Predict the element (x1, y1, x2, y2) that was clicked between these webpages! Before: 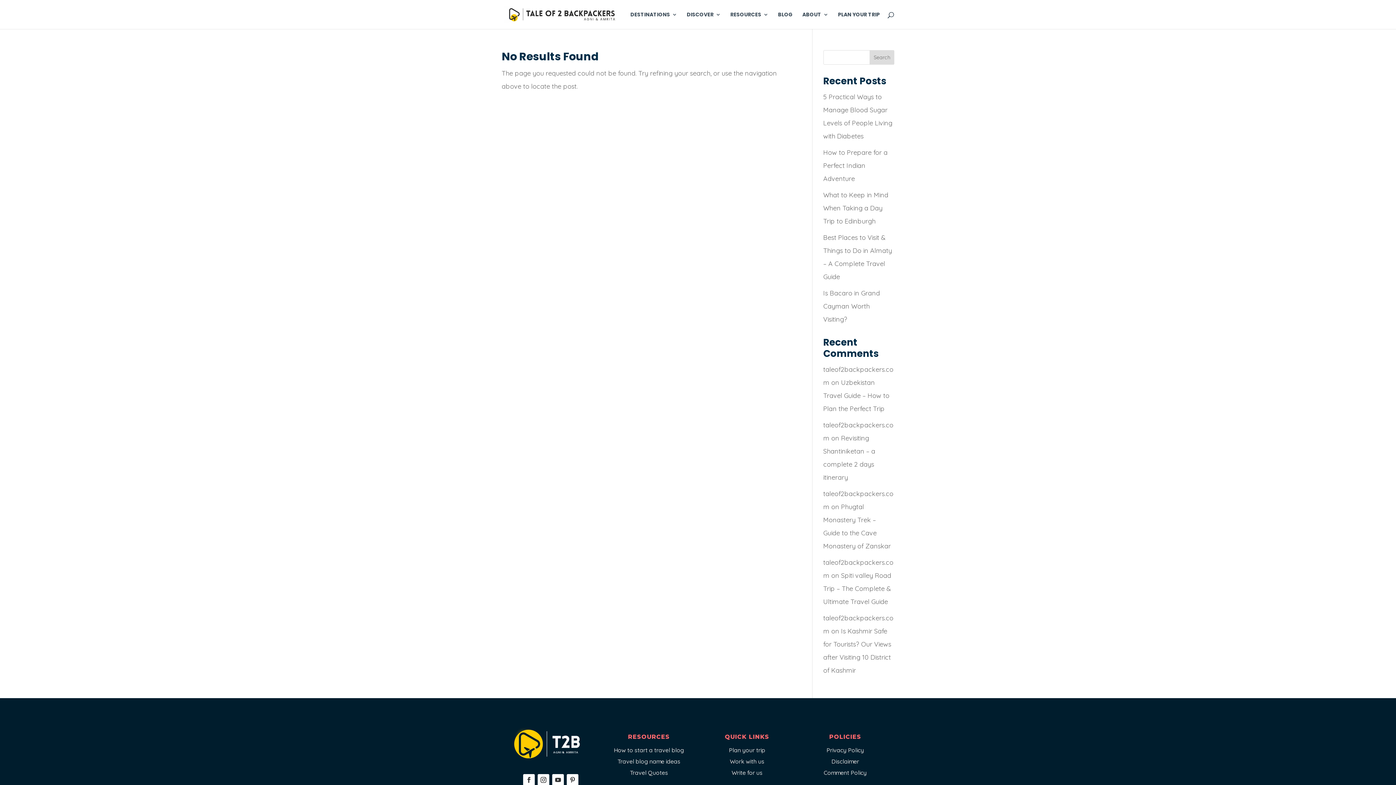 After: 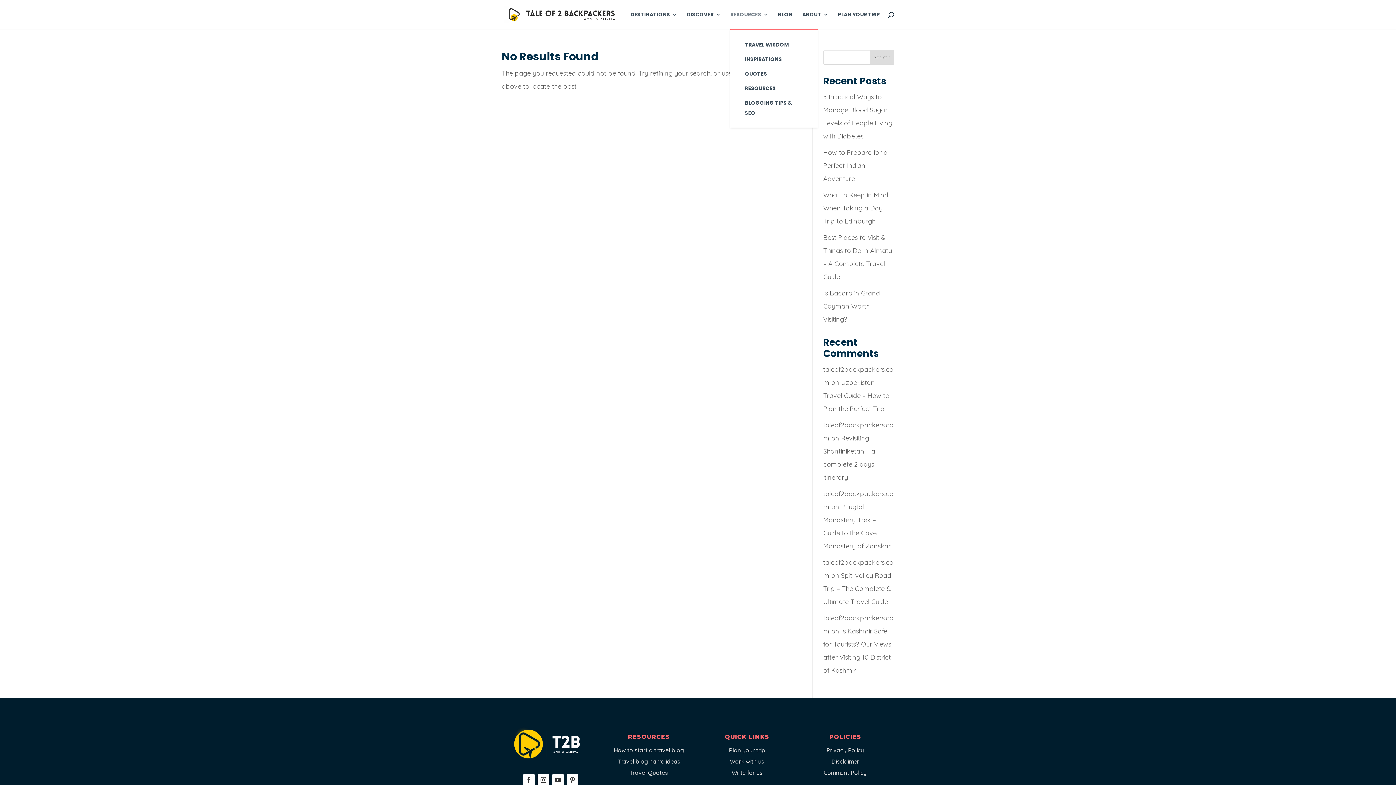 Action: label: RESOURCES bbox: (730, 12, 768, 29)